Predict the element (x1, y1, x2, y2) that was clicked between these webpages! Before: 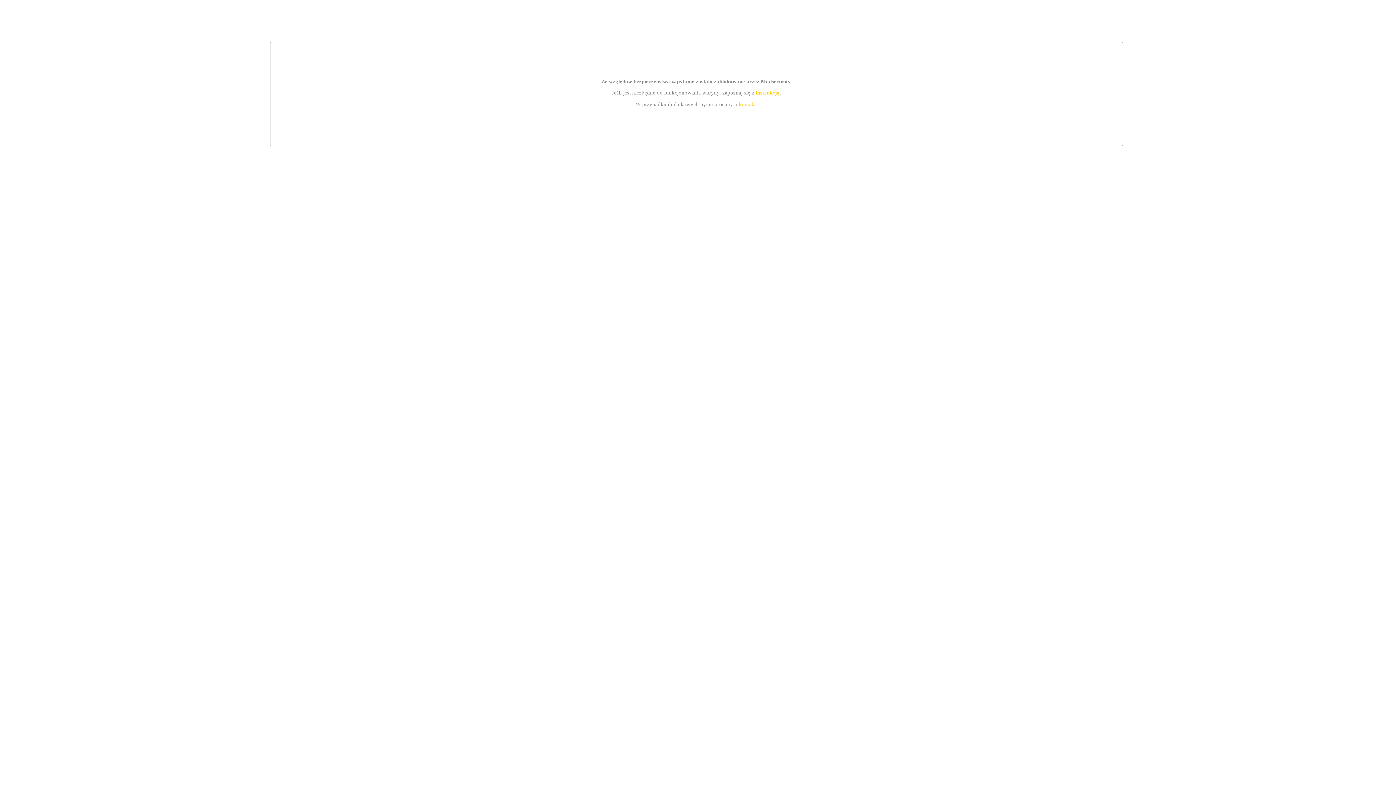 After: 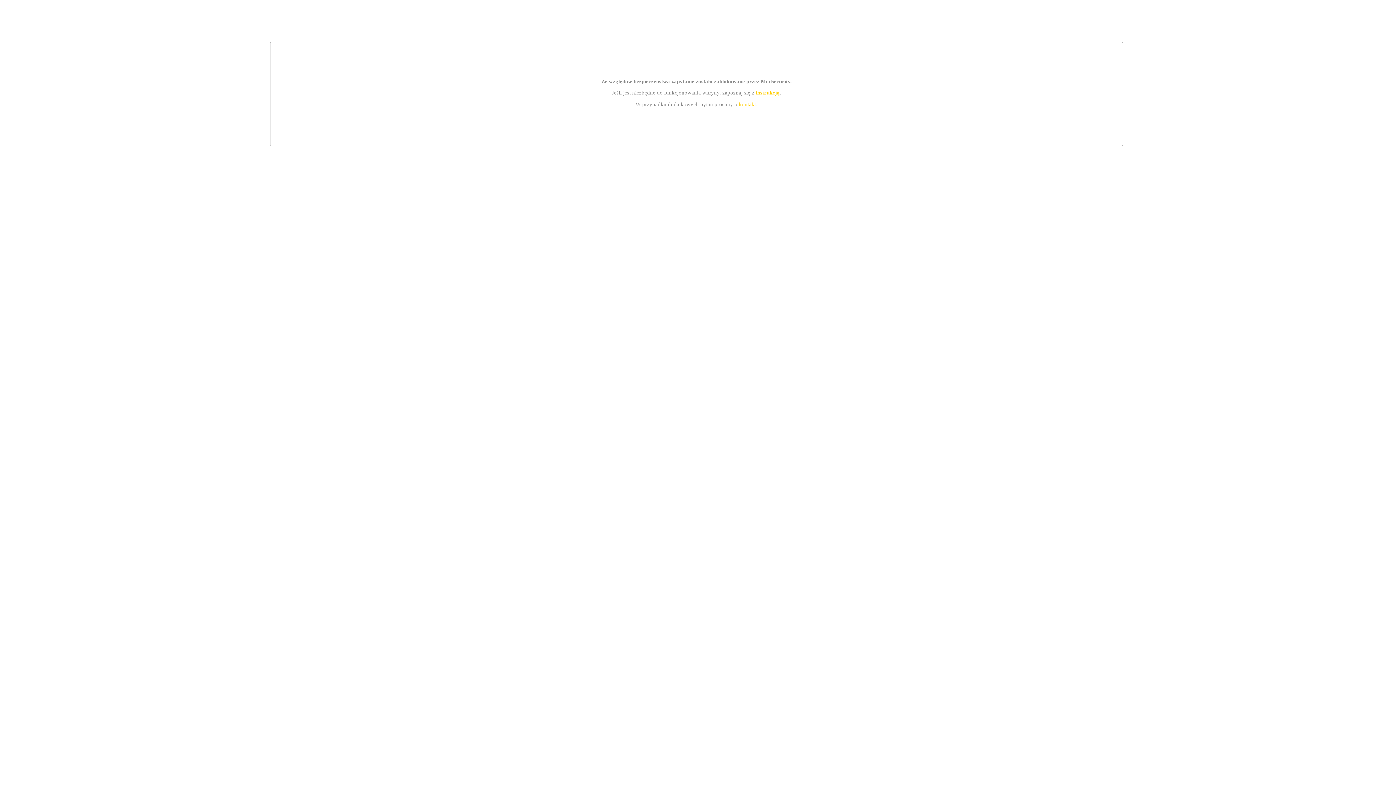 Action: label: kontakt bbox: (739, 101, 756, 107)